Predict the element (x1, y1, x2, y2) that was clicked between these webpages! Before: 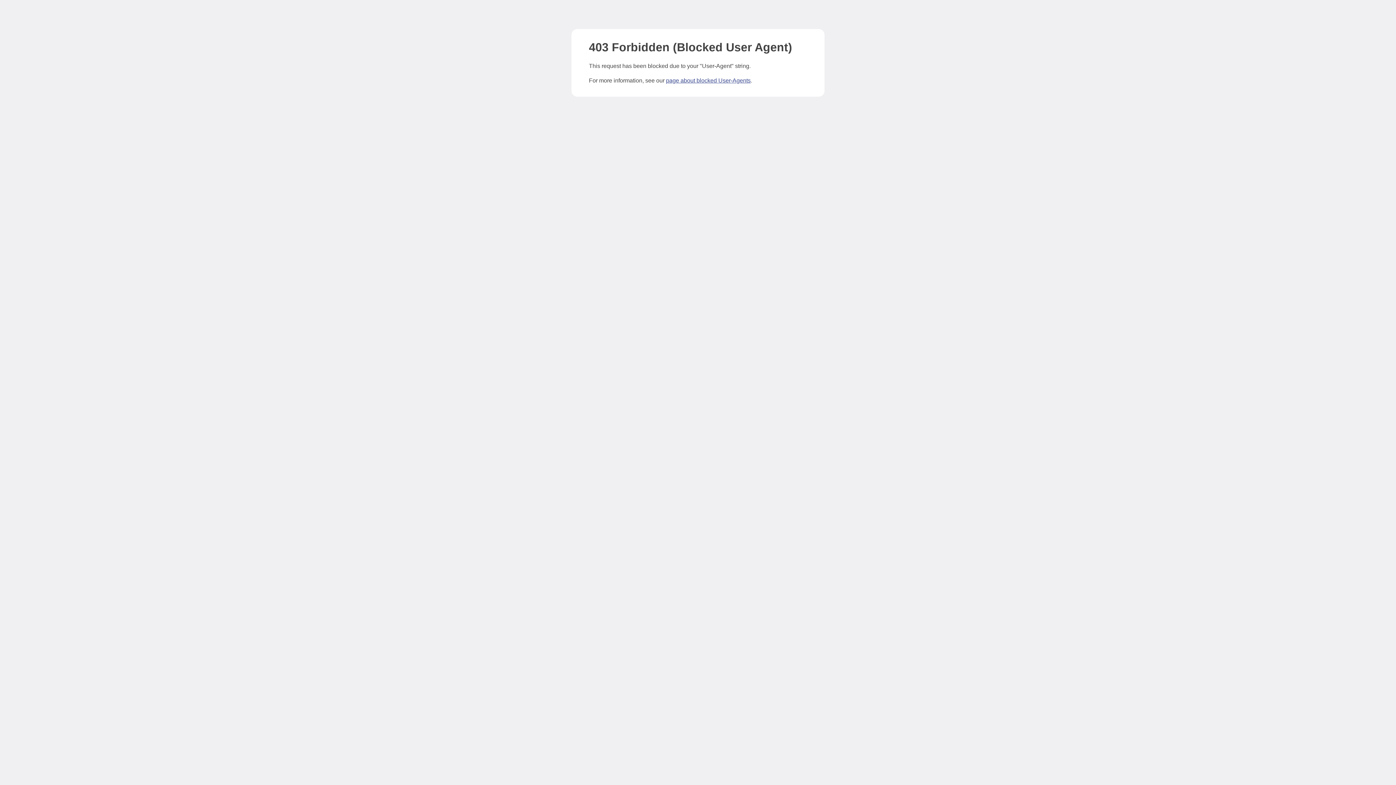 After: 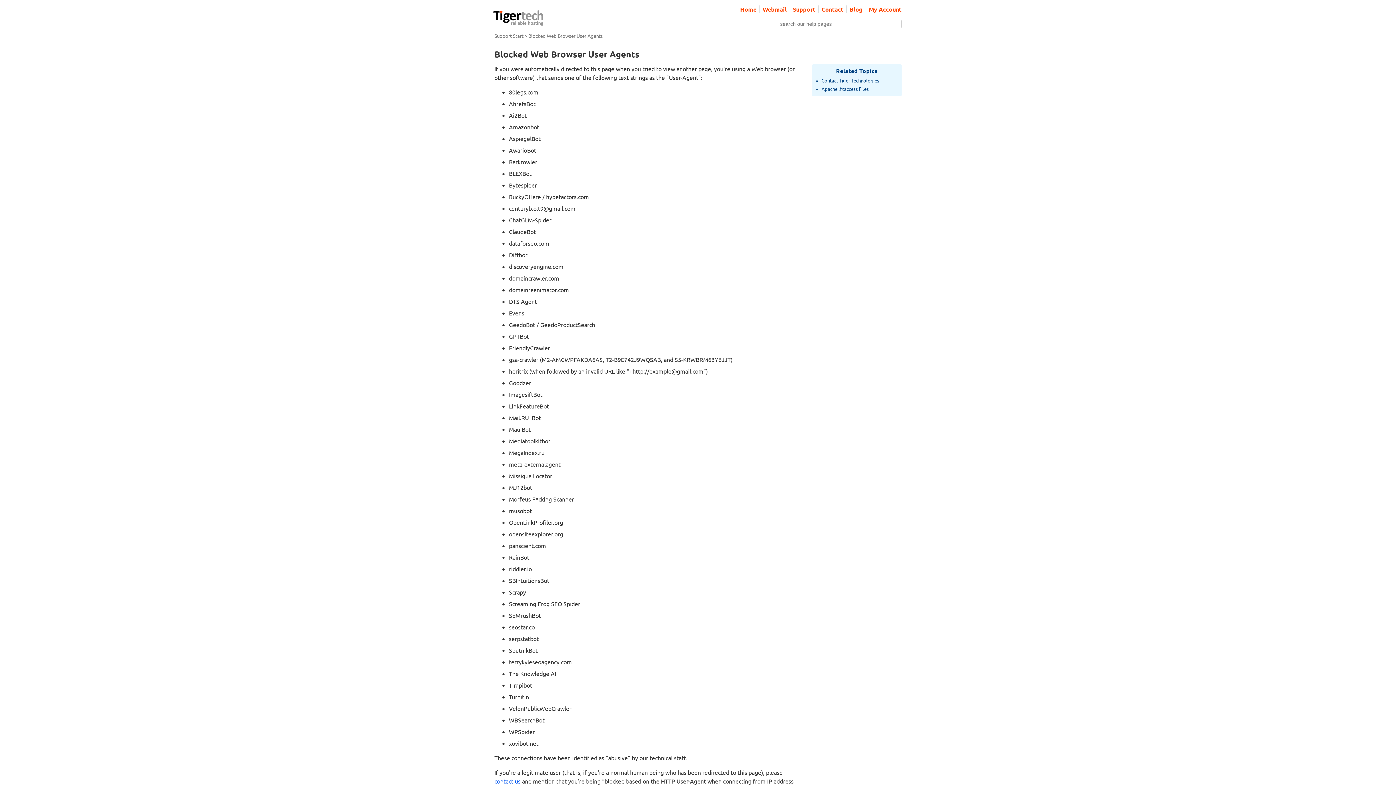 Action: label: page about blocked User-Agents bbox: (666, 77, 750, 83)